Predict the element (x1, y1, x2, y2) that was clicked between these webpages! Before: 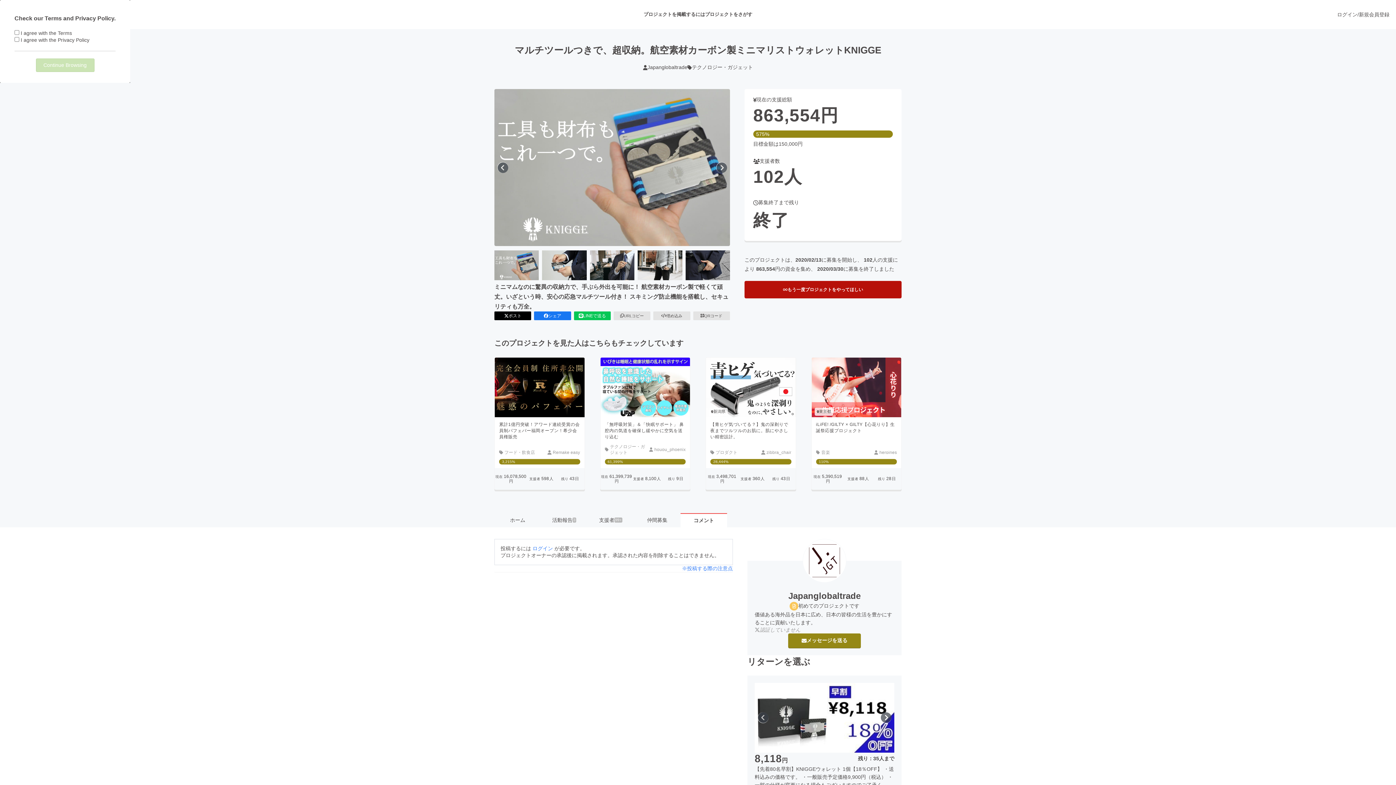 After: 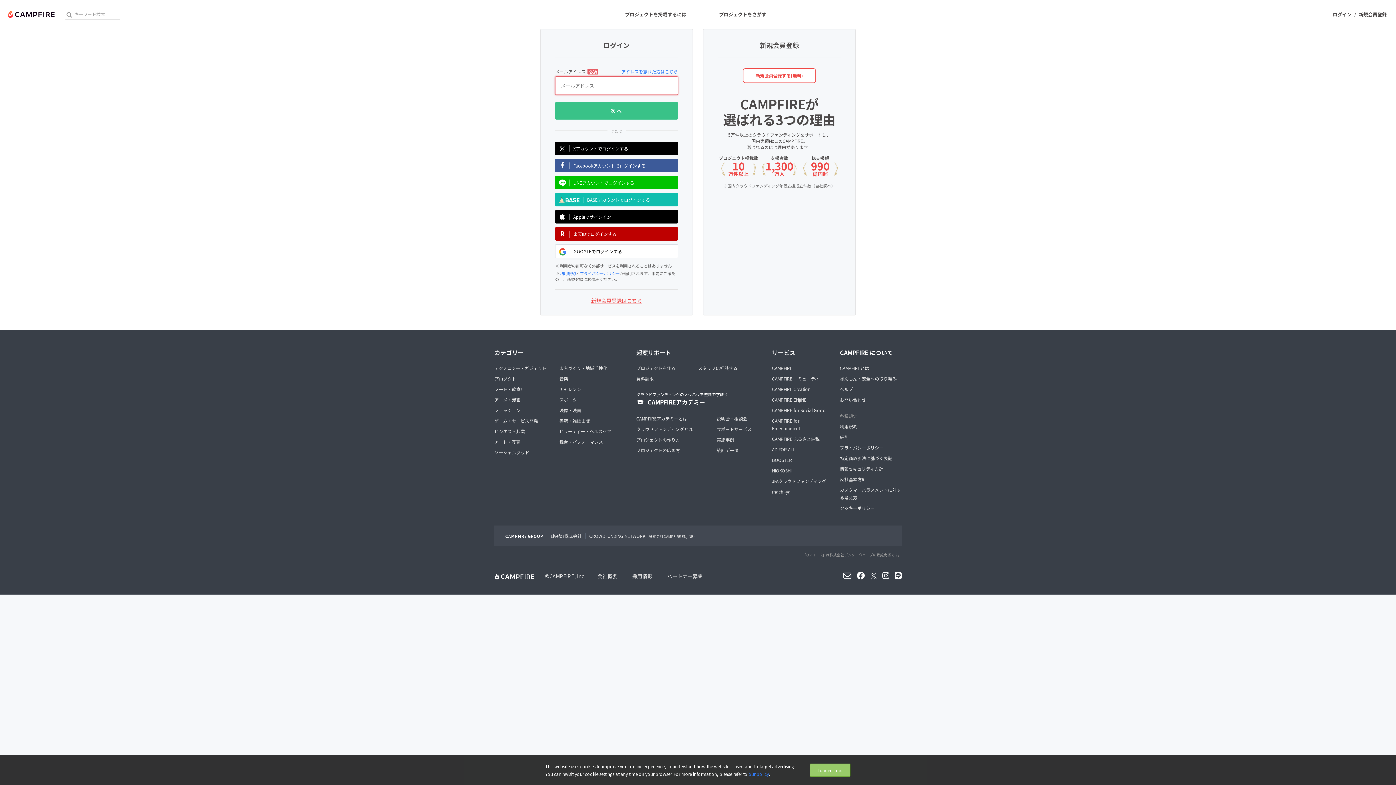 Action: bbox: (1337, 11, 1357, 18) label: ログイン